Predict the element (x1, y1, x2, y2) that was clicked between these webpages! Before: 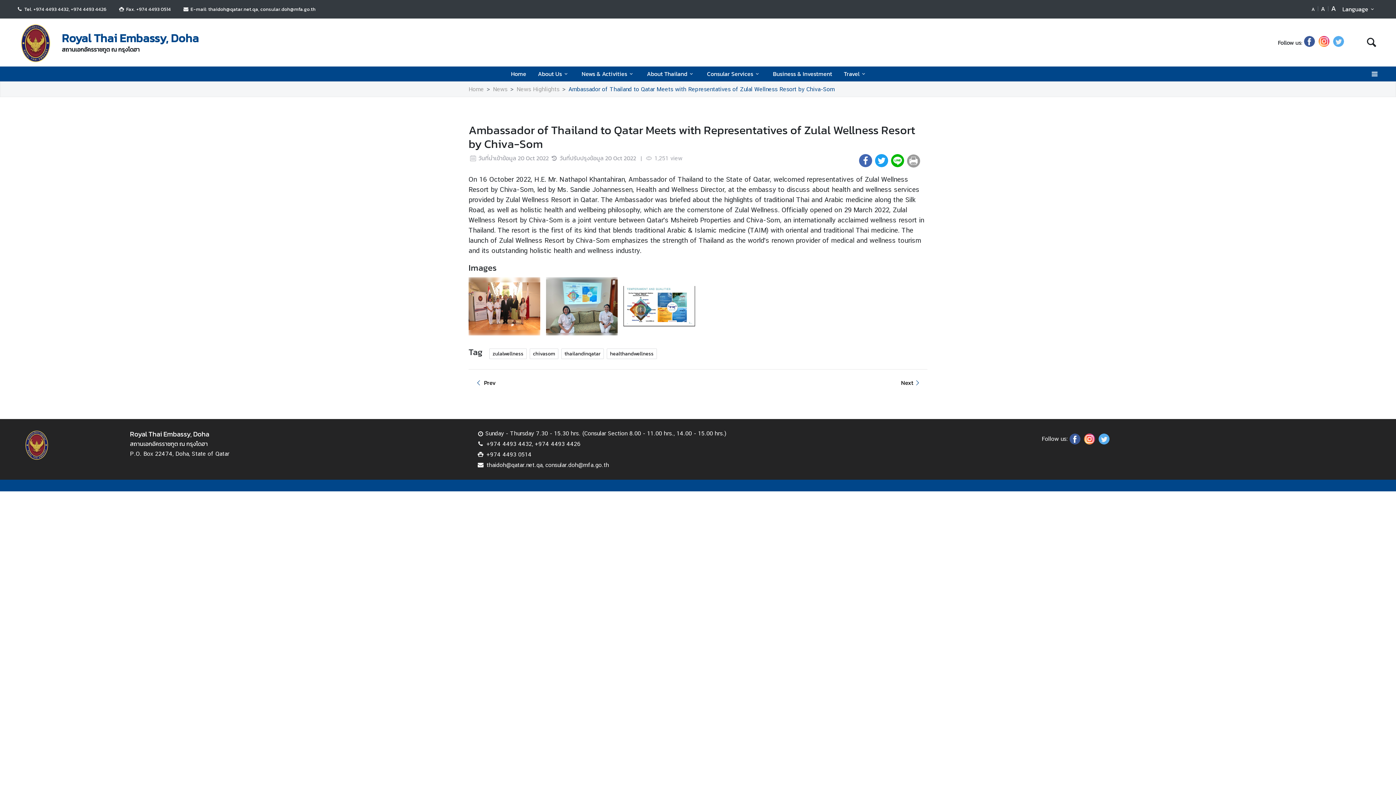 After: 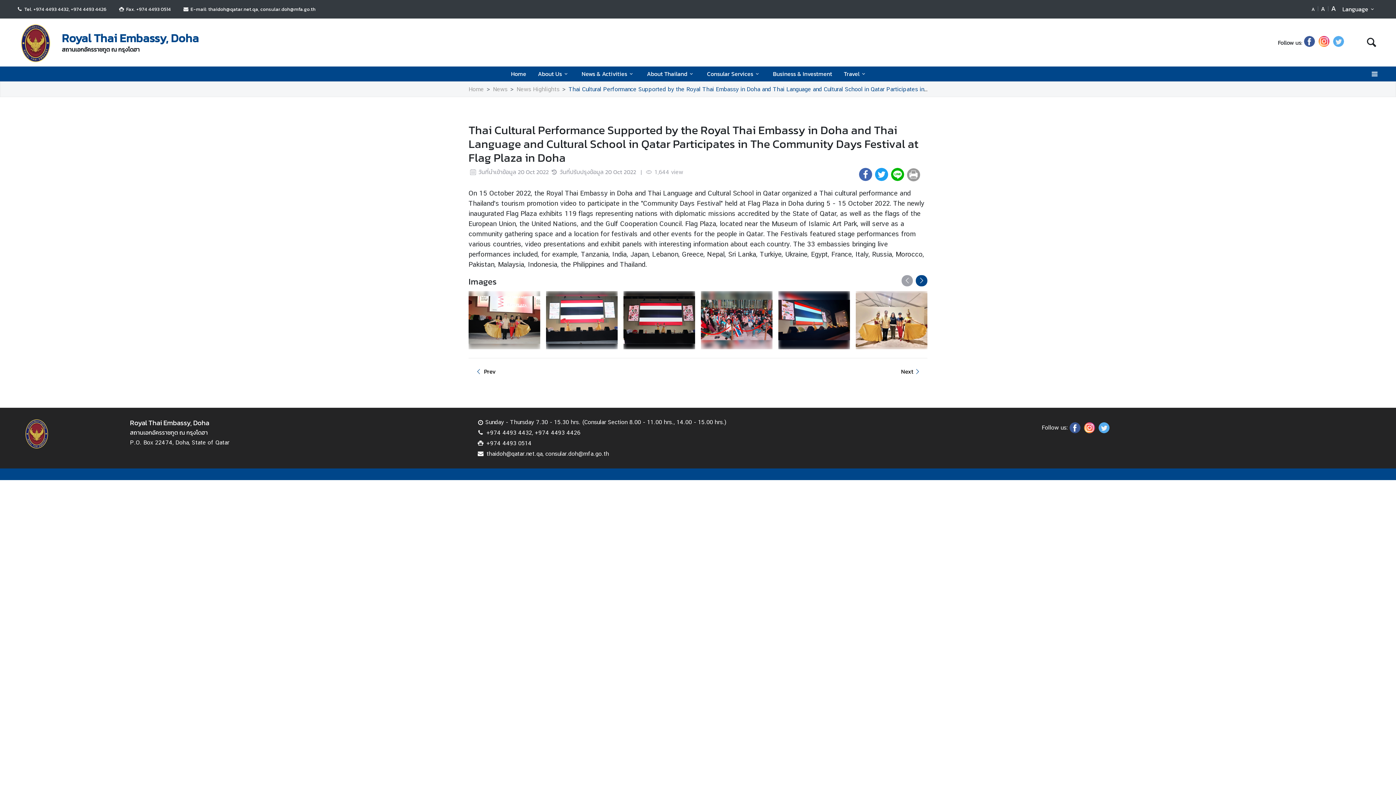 Action: bbox: (895, 375, 927, 390) label: Next